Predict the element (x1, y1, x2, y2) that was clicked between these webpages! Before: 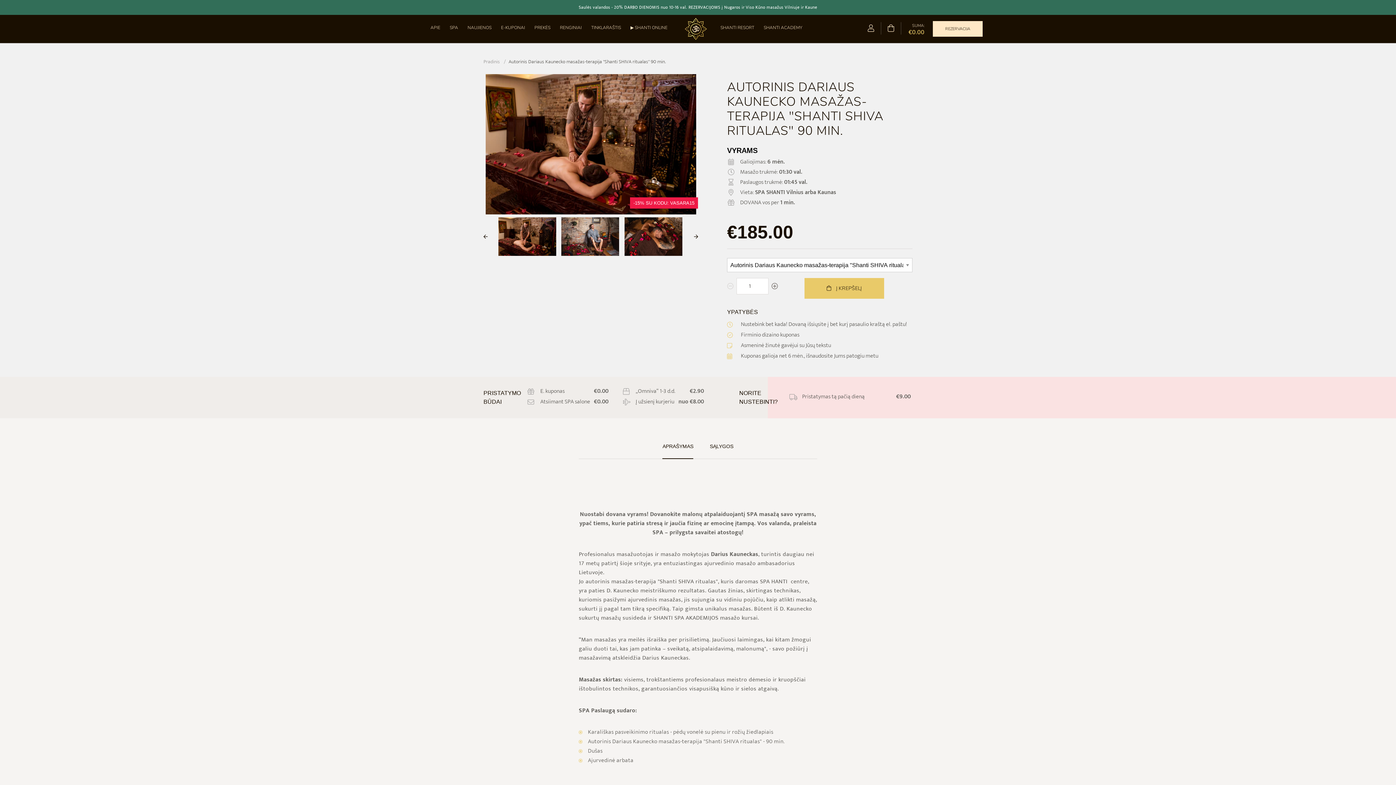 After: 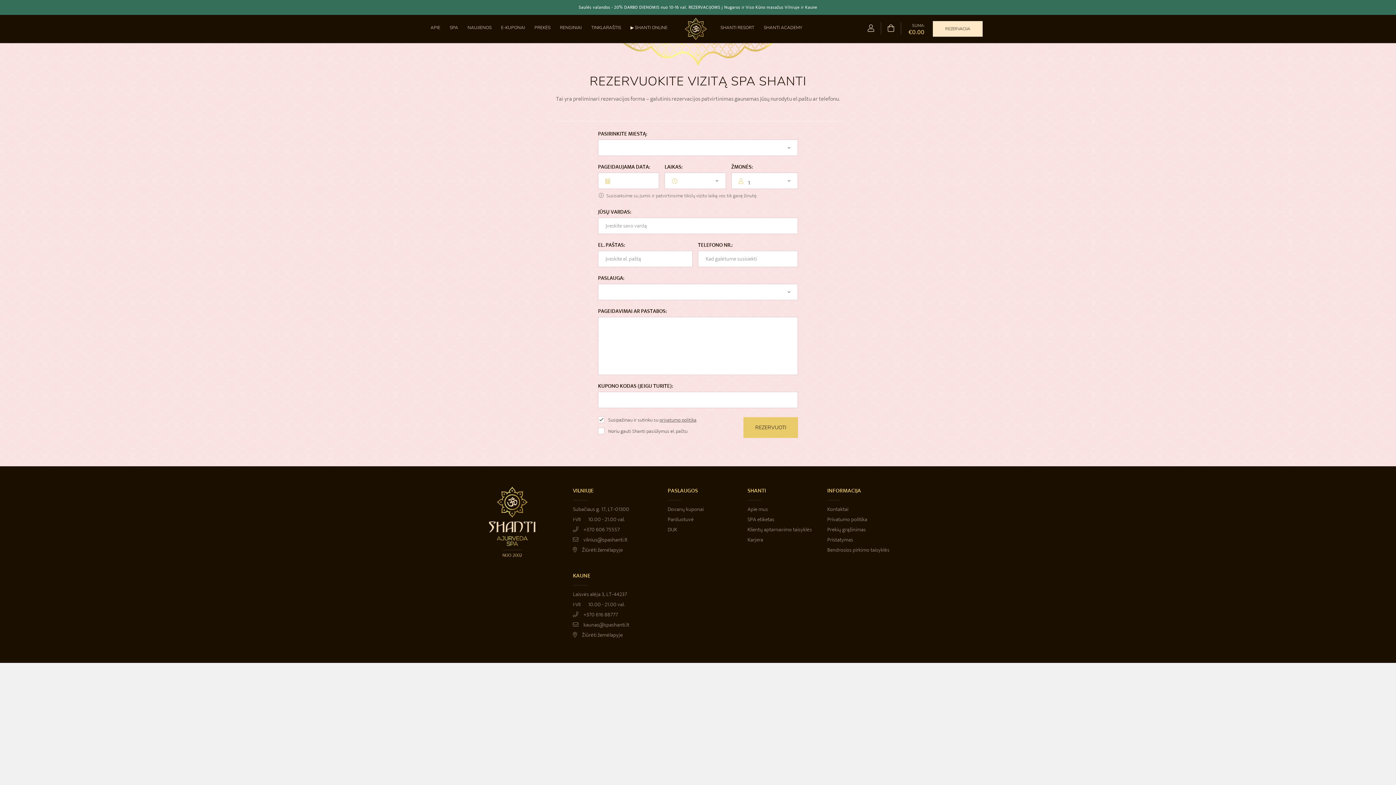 Action: label: REZERVACIJA bbox: (933, 21, 982, 36)